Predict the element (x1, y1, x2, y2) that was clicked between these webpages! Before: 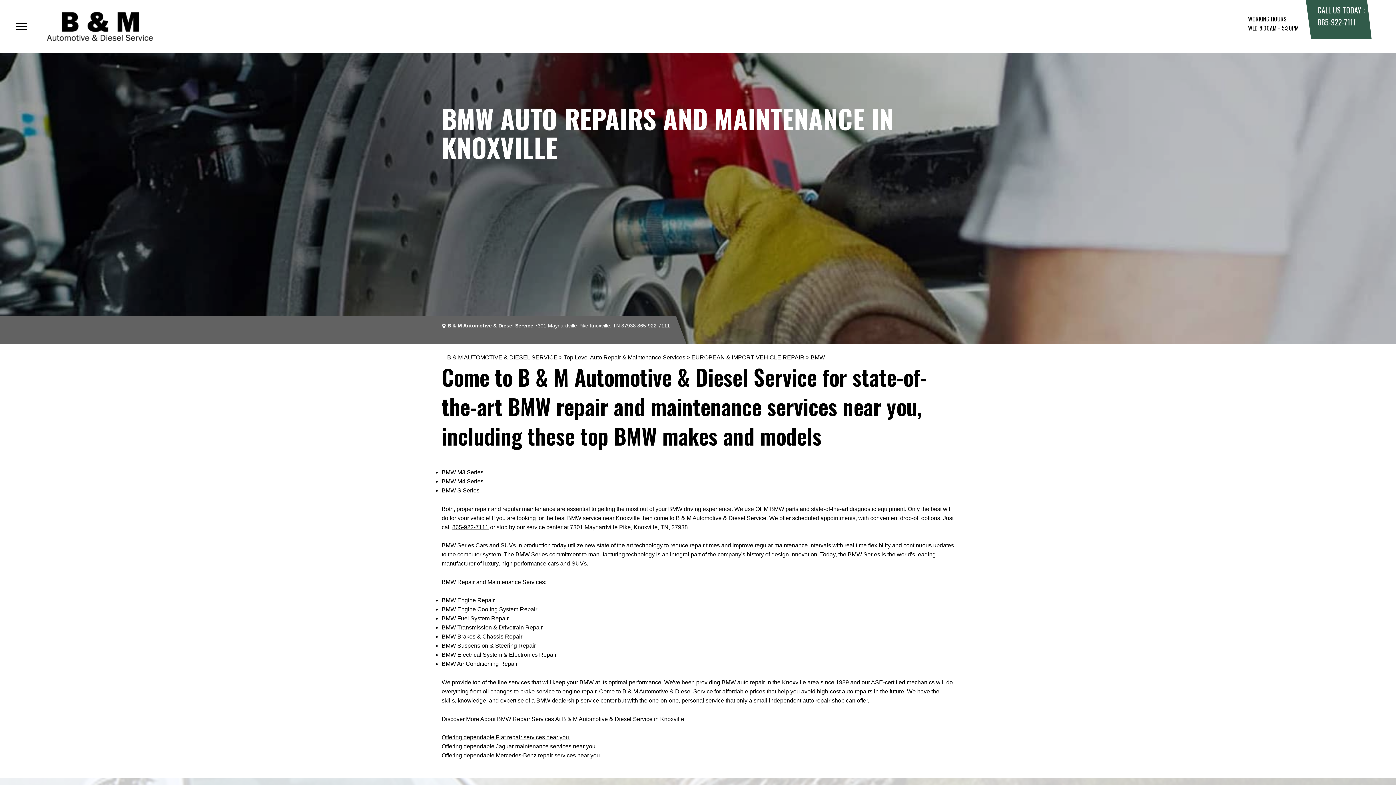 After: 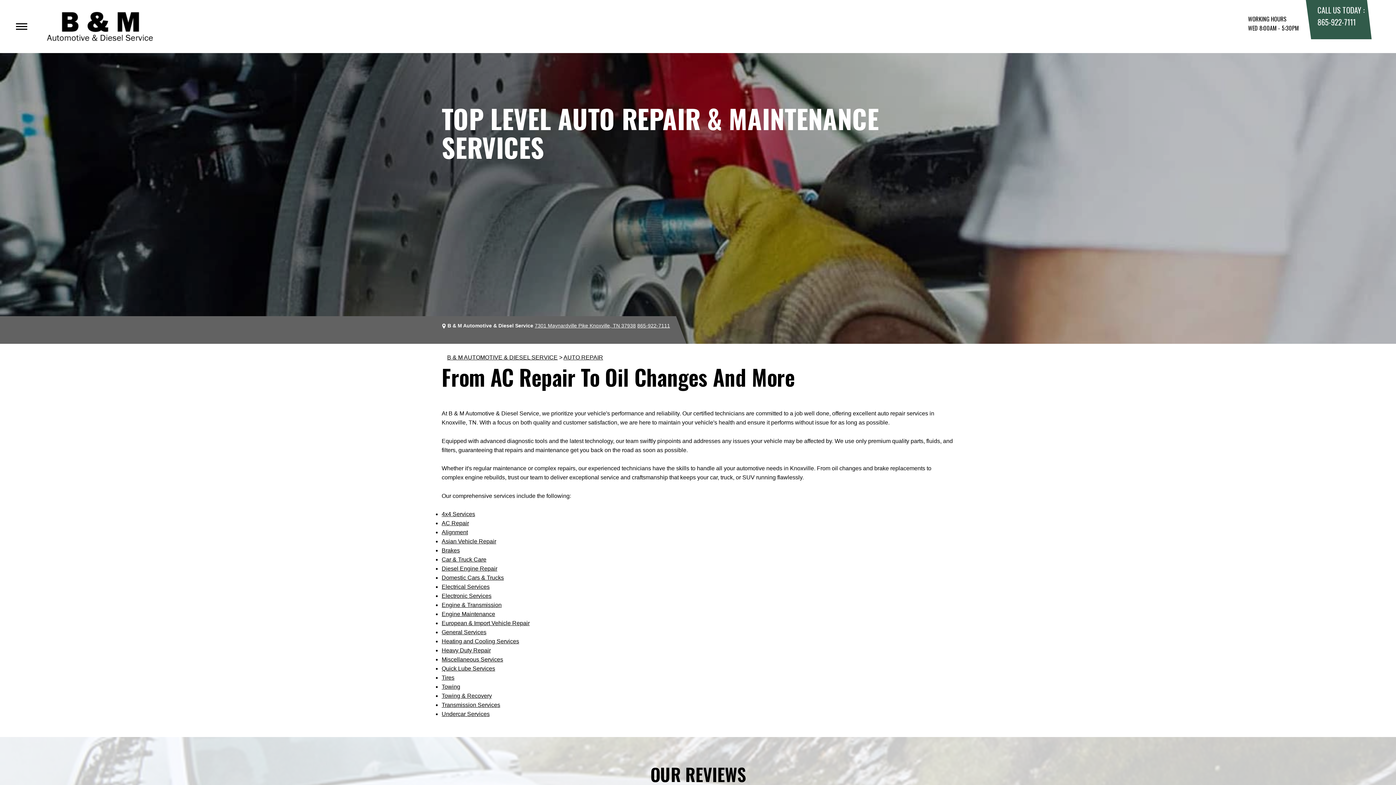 Action: label: Top Level Auto Repair & Maintenance Services bbox: (564, 354, 685, 360)